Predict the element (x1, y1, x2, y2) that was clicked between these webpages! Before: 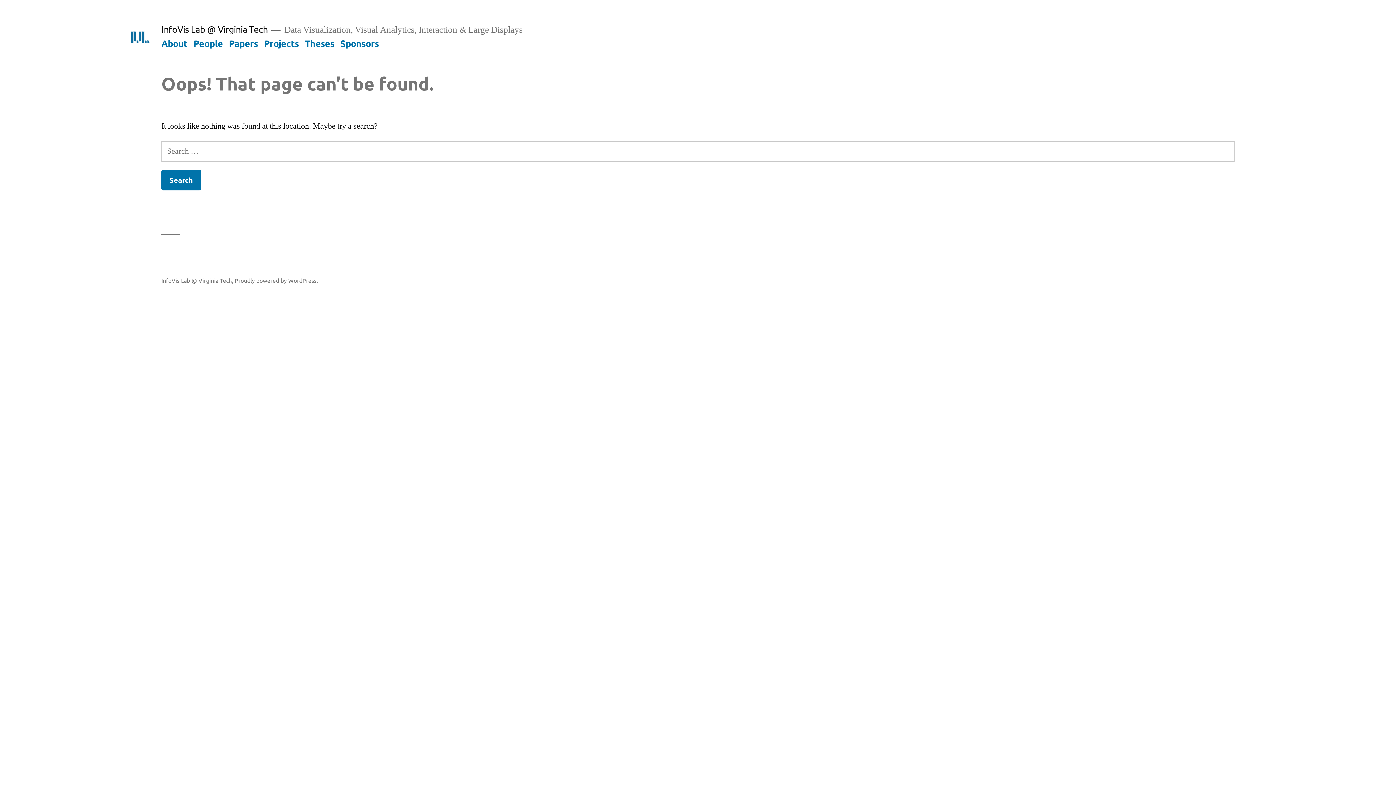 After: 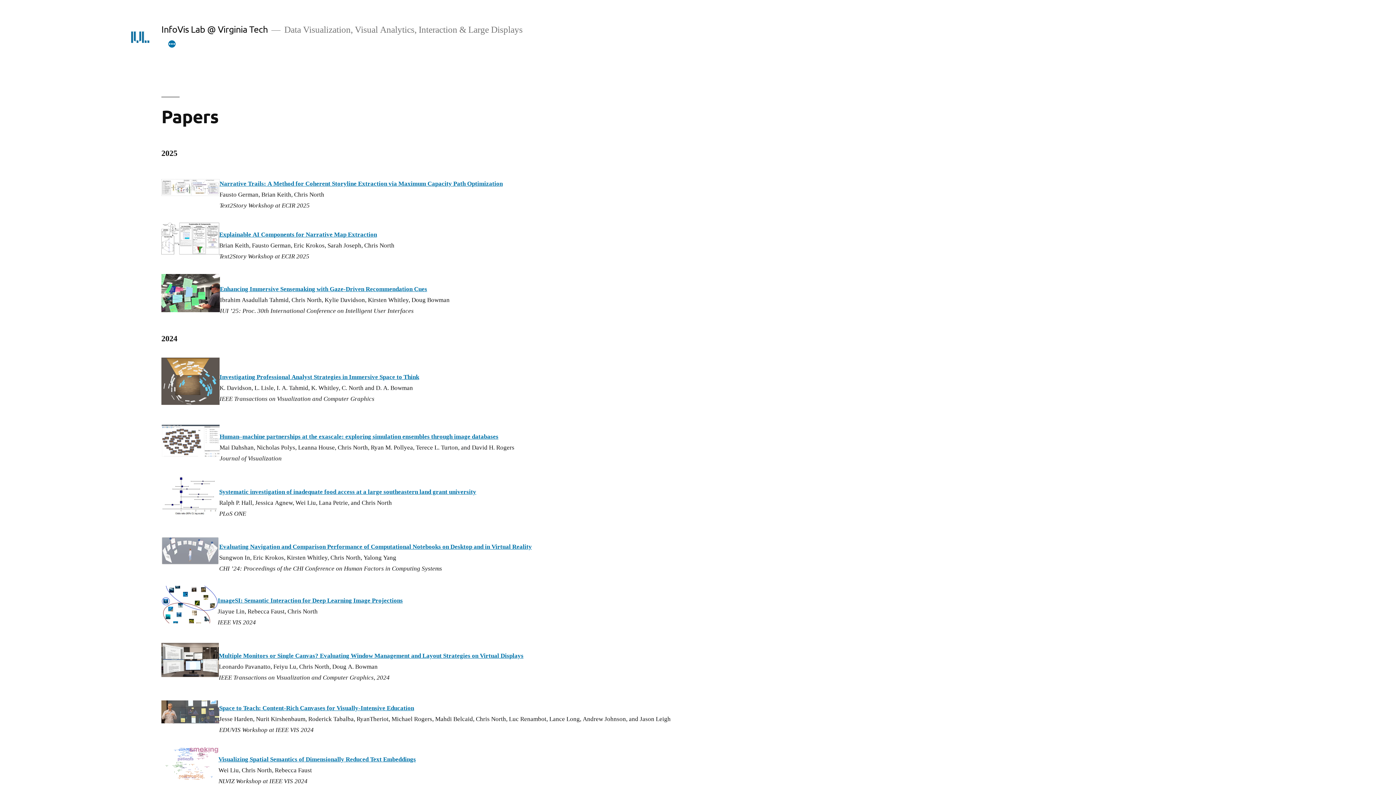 Action: bbox: (228, 37, 258, 48) label: Papers